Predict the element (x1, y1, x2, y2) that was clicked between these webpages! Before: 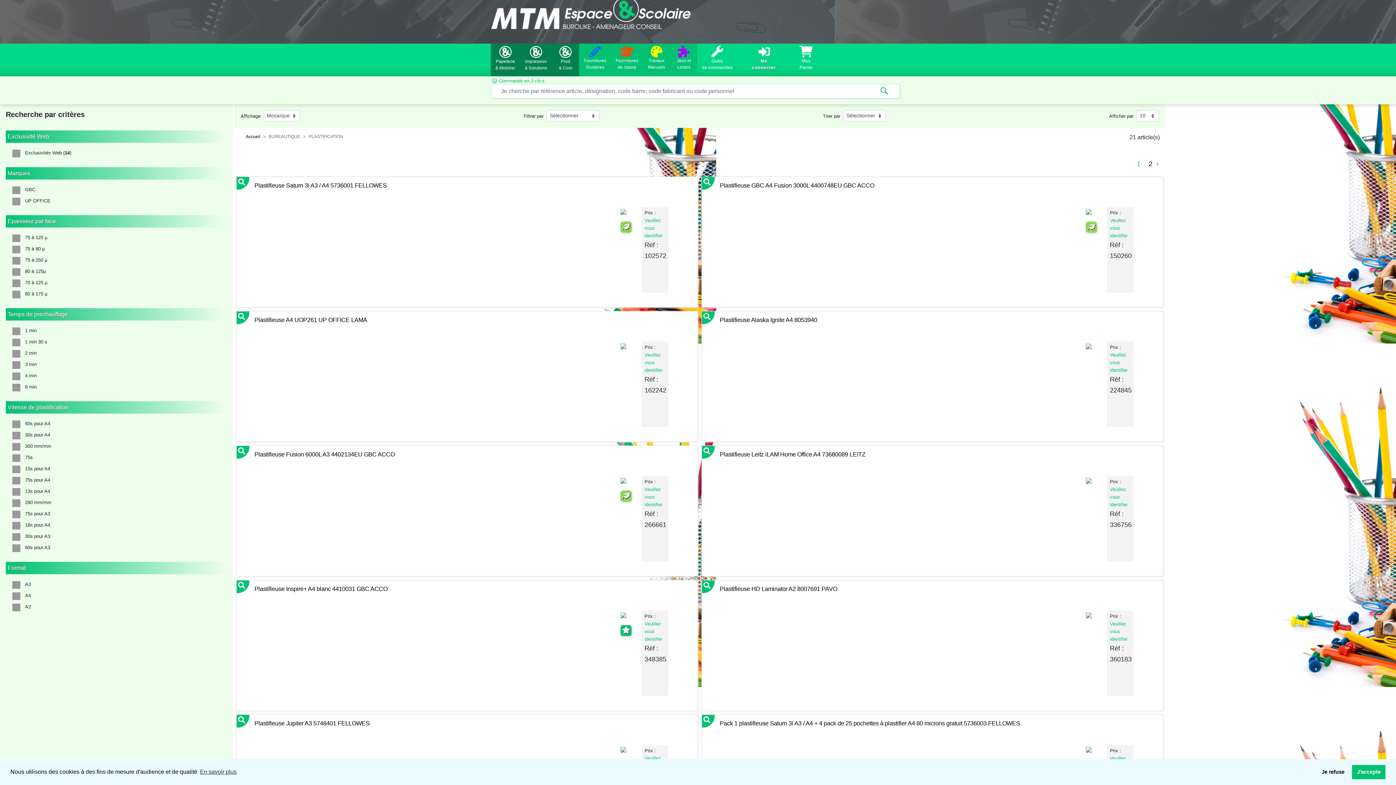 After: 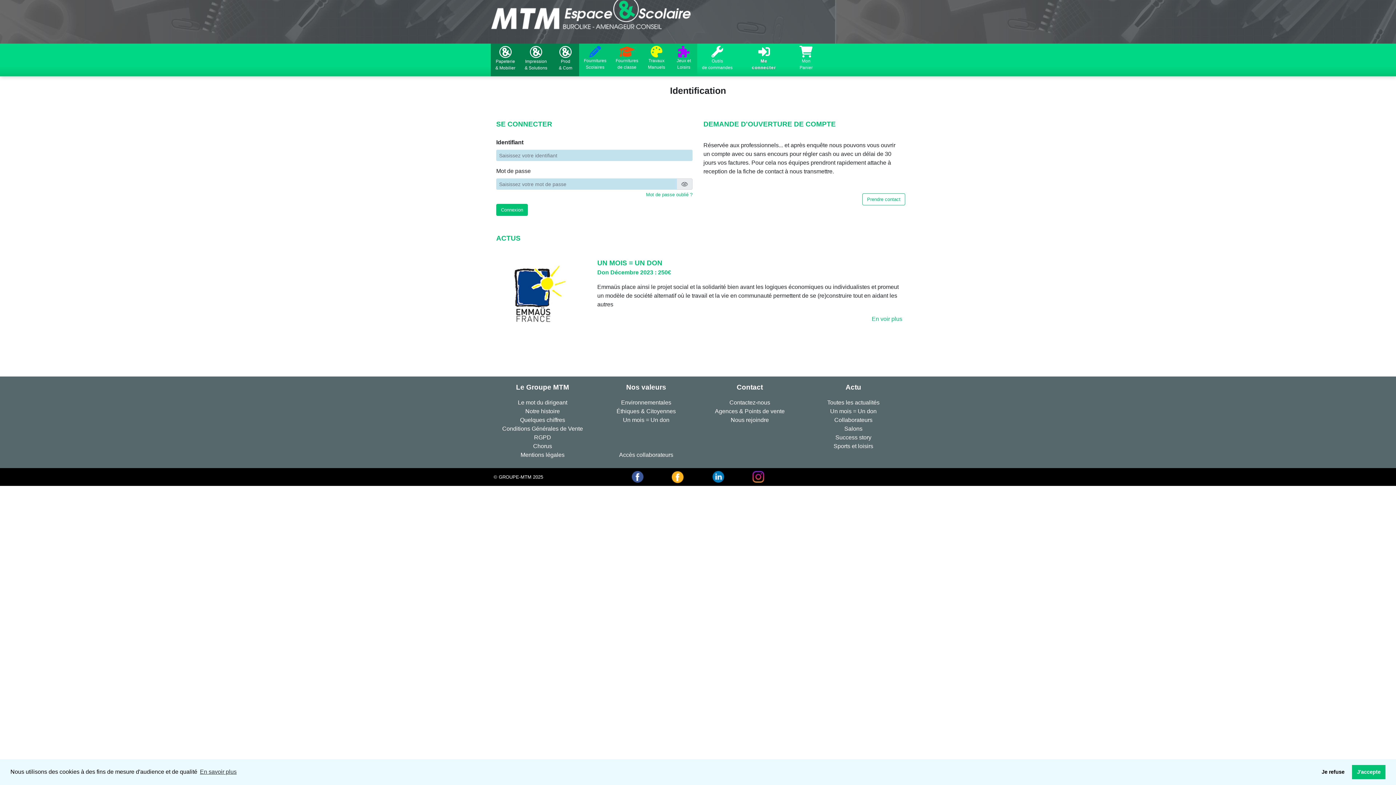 Action: label: Veuillez vous identifier bbox: (1110, 486, 1127, 507)